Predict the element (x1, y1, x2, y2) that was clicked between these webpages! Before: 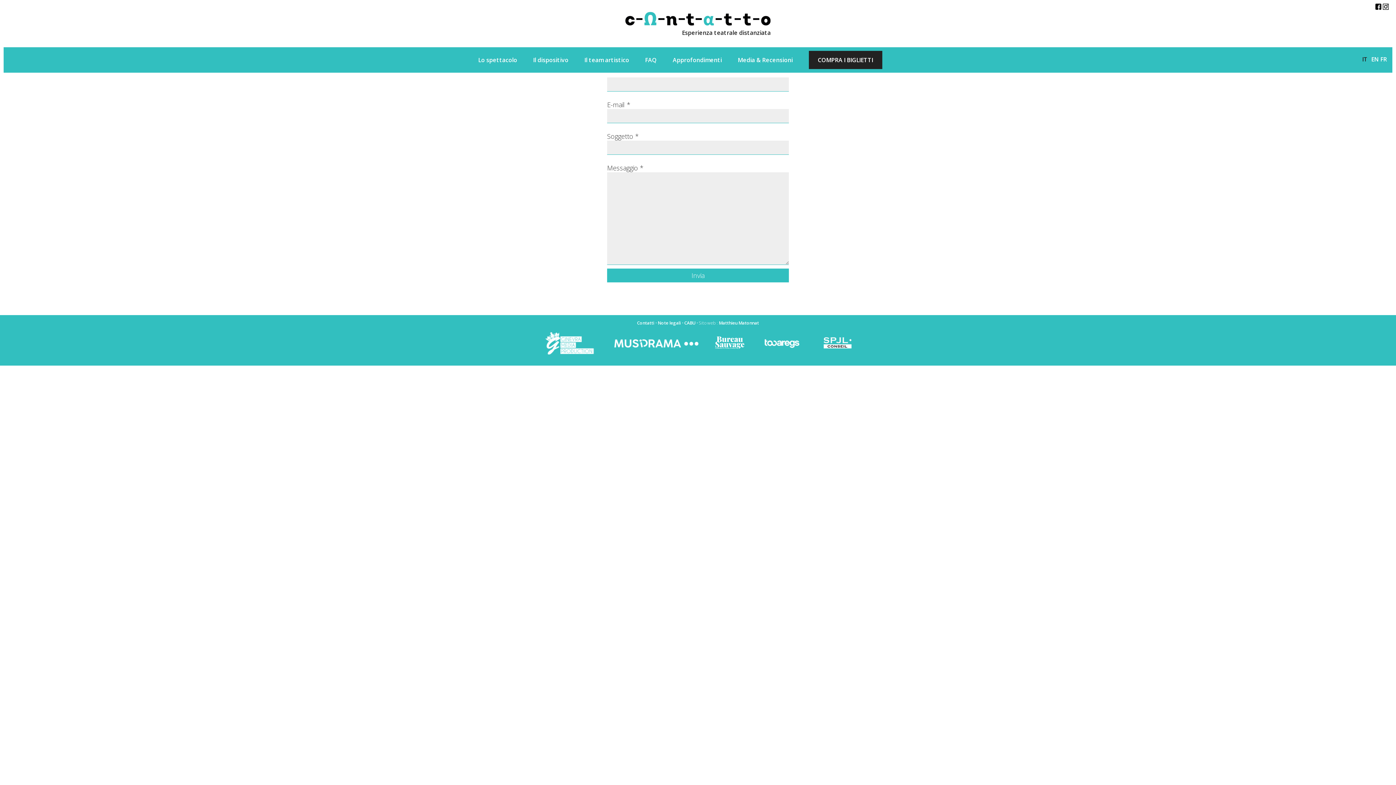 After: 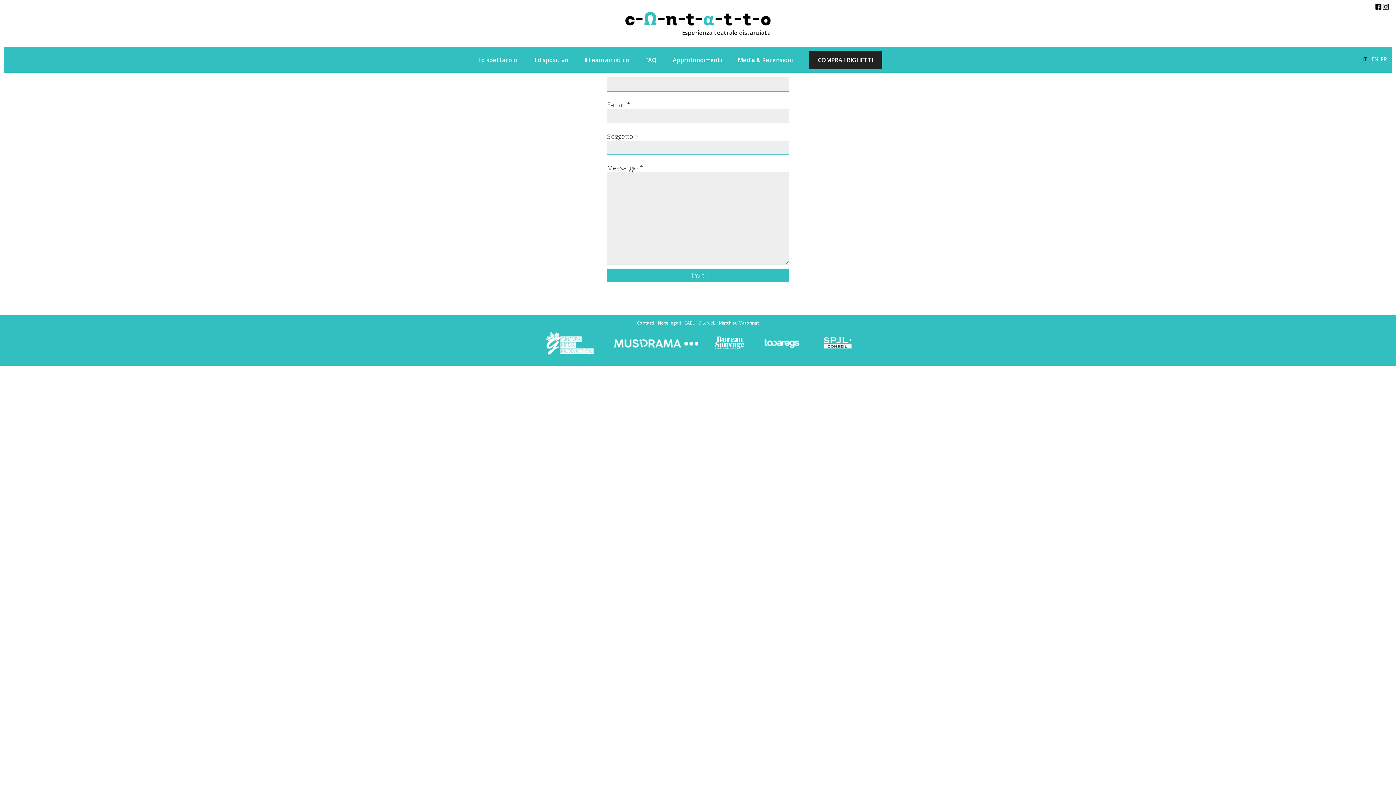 Action: label: Contatti bbox: (637, 320, 654, 326)